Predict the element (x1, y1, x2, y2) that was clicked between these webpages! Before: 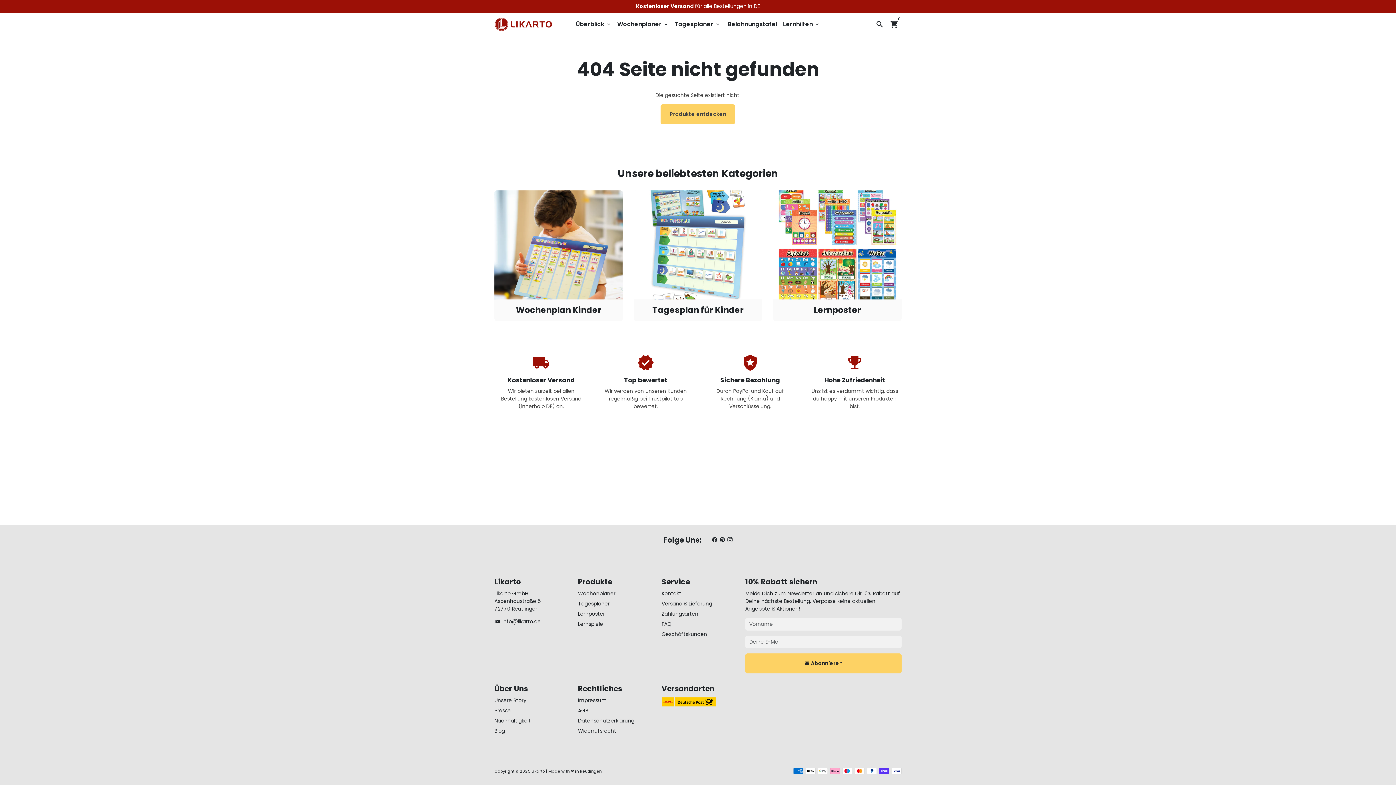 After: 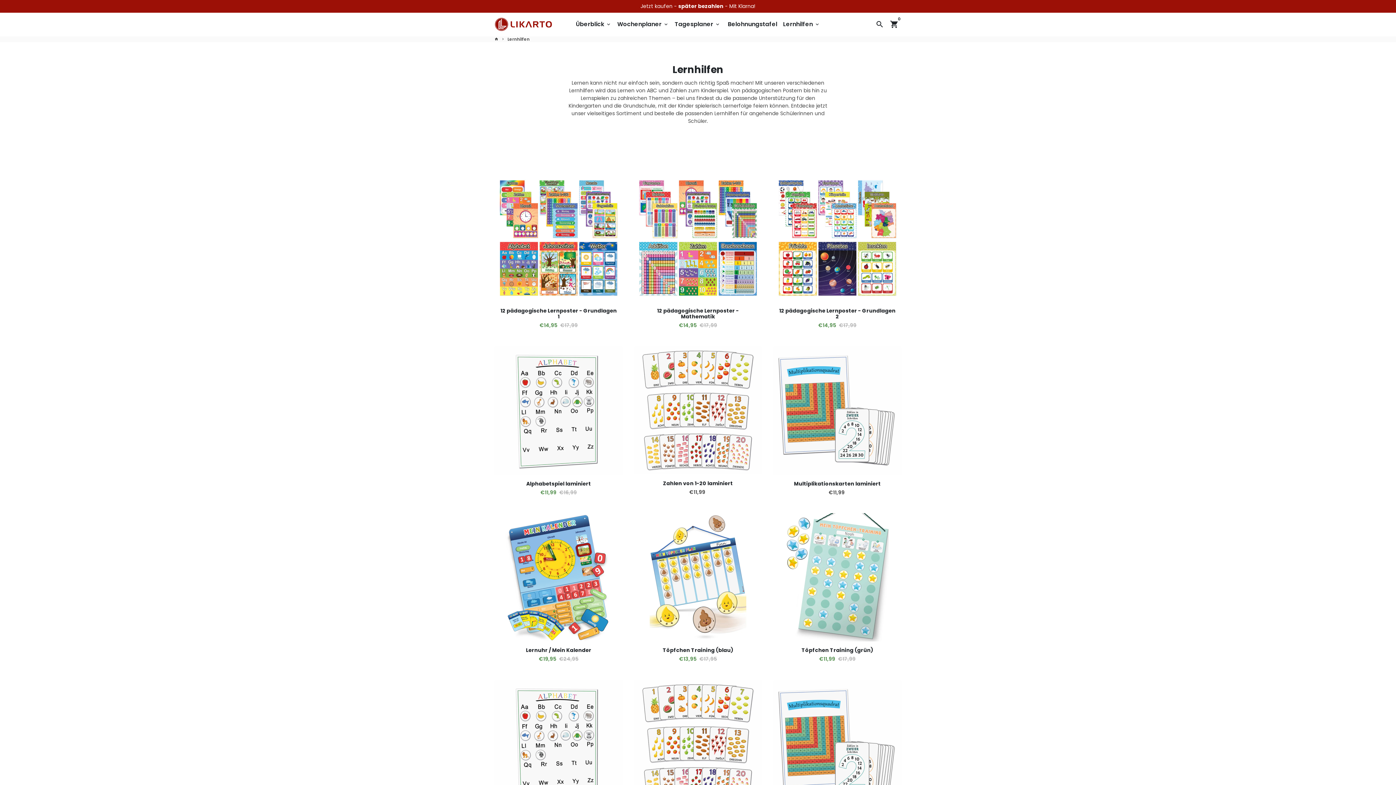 Action: label: Lernhilfen keyboard_arrow_down bbox: (780, 18, 823, 30)